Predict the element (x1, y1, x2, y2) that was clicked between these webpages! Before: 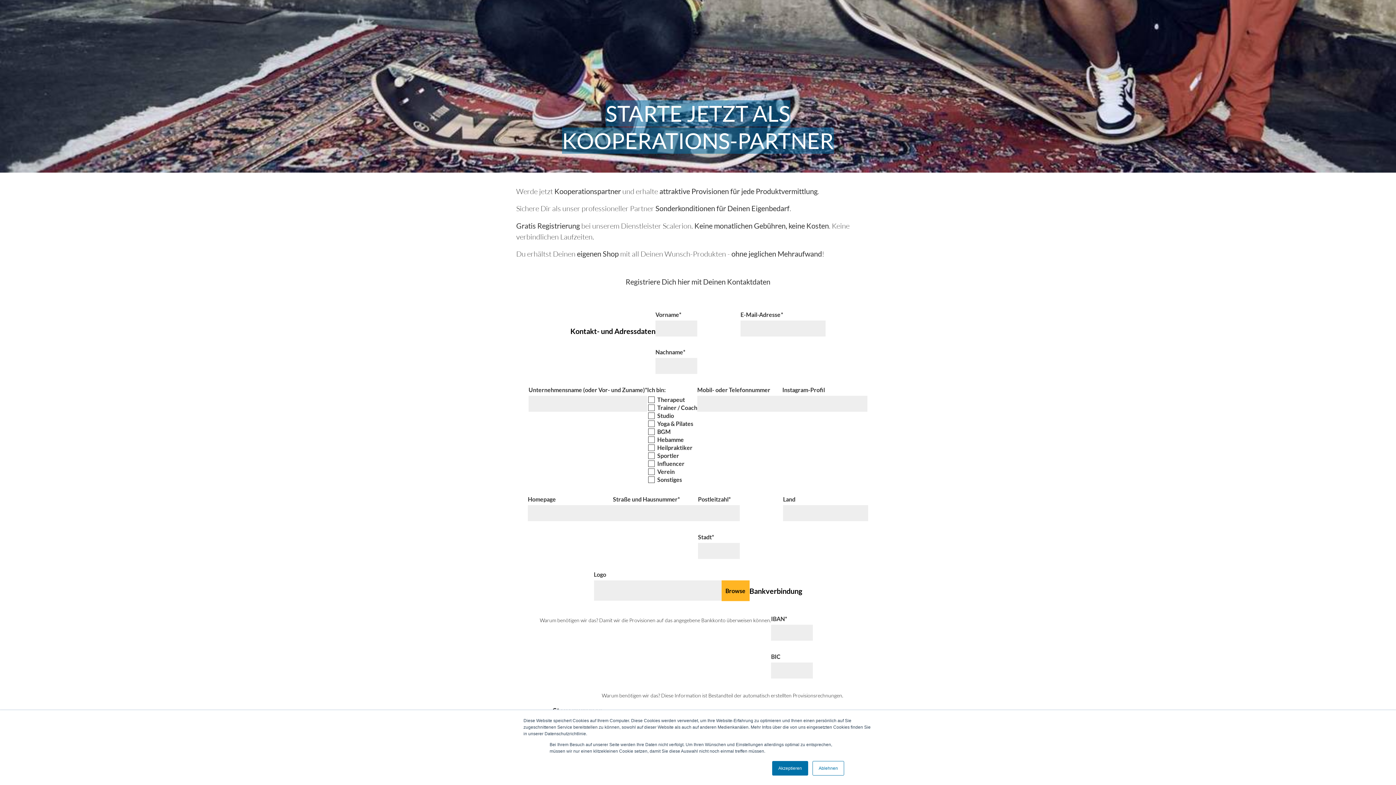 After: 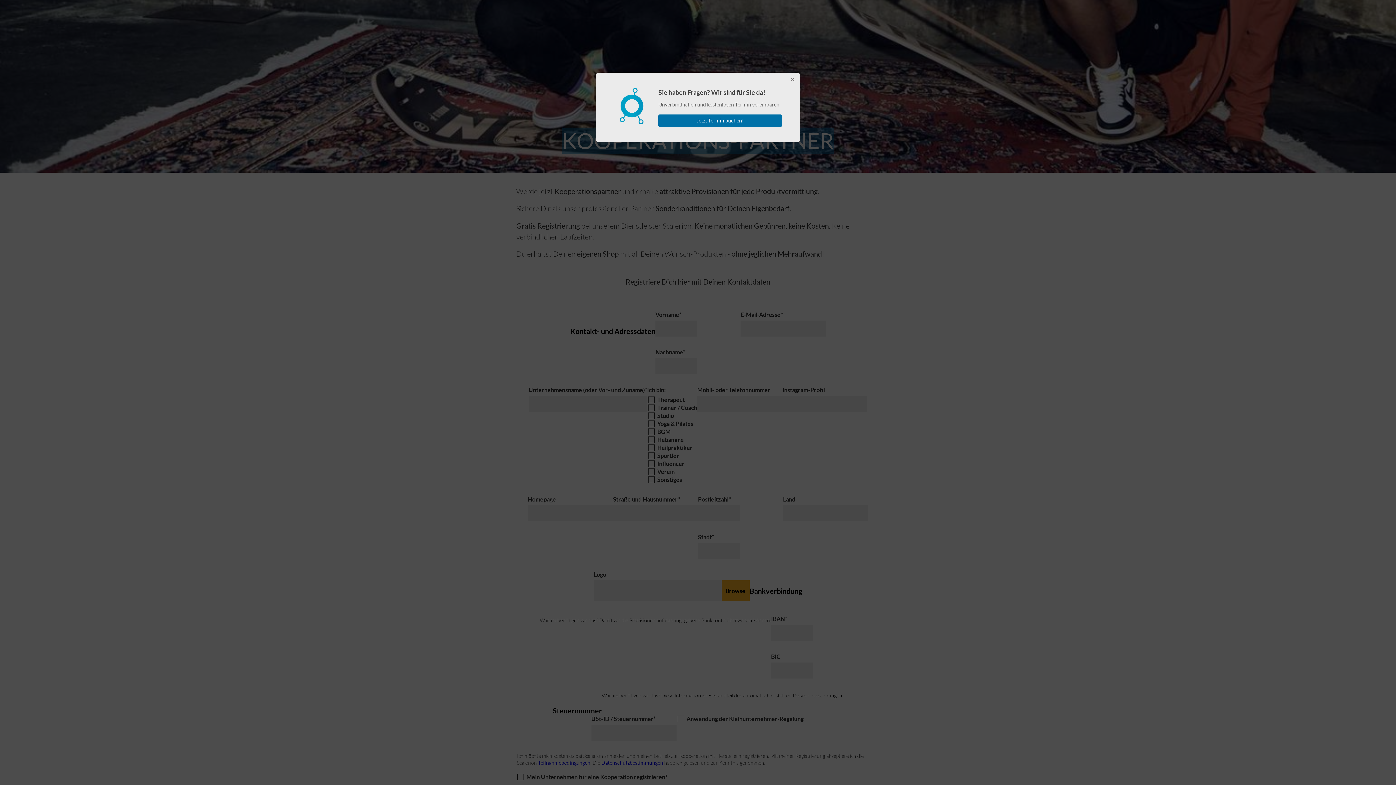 Action: label: Akzeptieren bbox: (772, 761, 808, 776)